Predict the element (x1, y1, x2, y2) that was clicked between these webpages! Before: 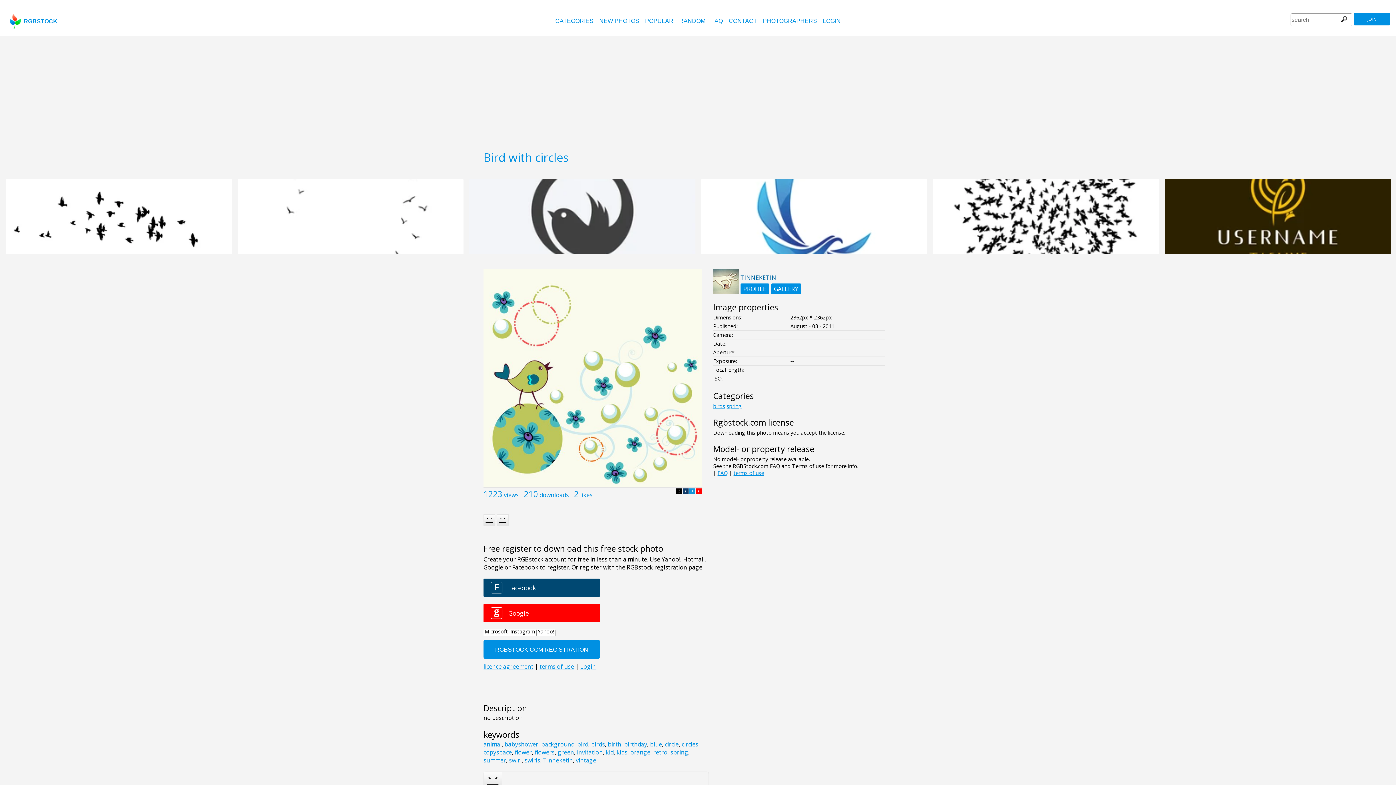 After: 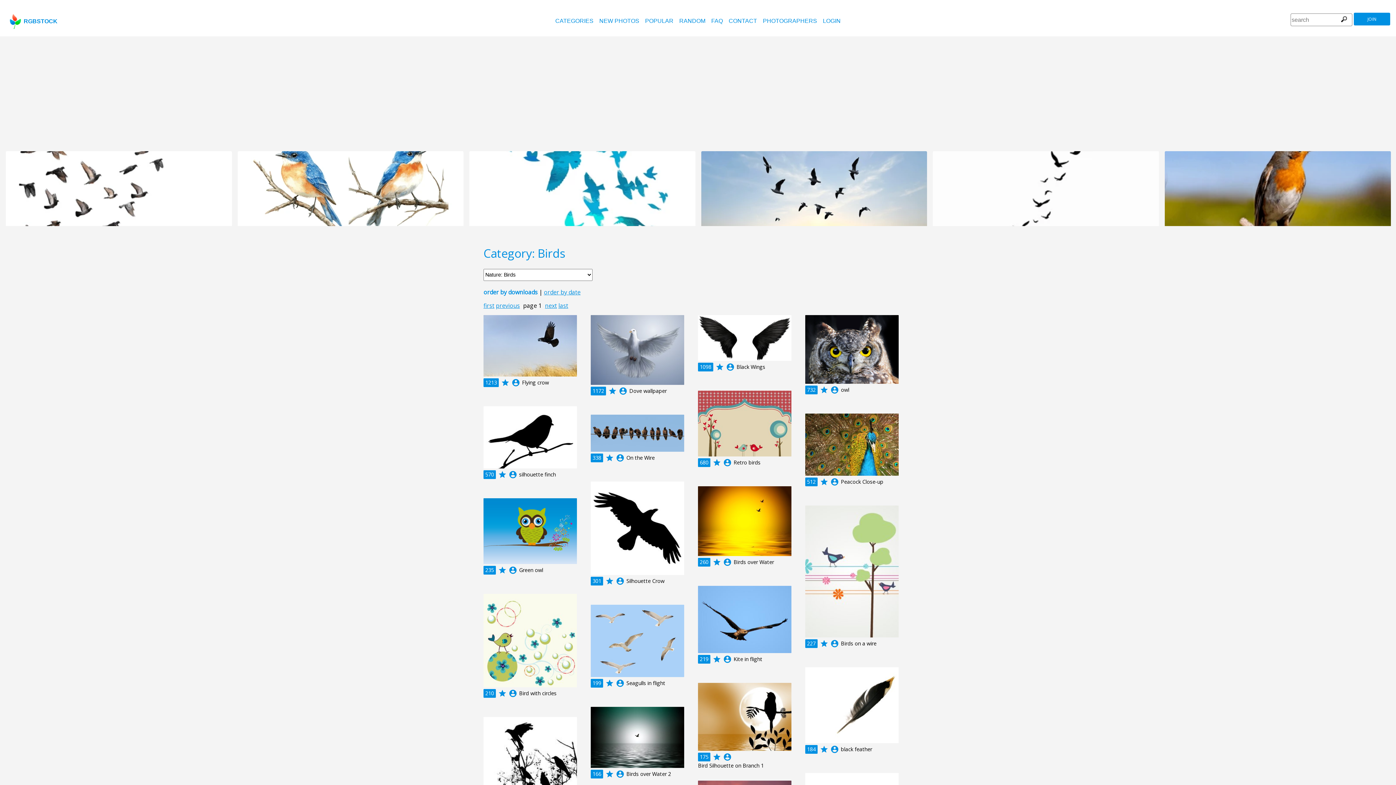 Action: bbox: (713, 402, 725, 409) label: birds